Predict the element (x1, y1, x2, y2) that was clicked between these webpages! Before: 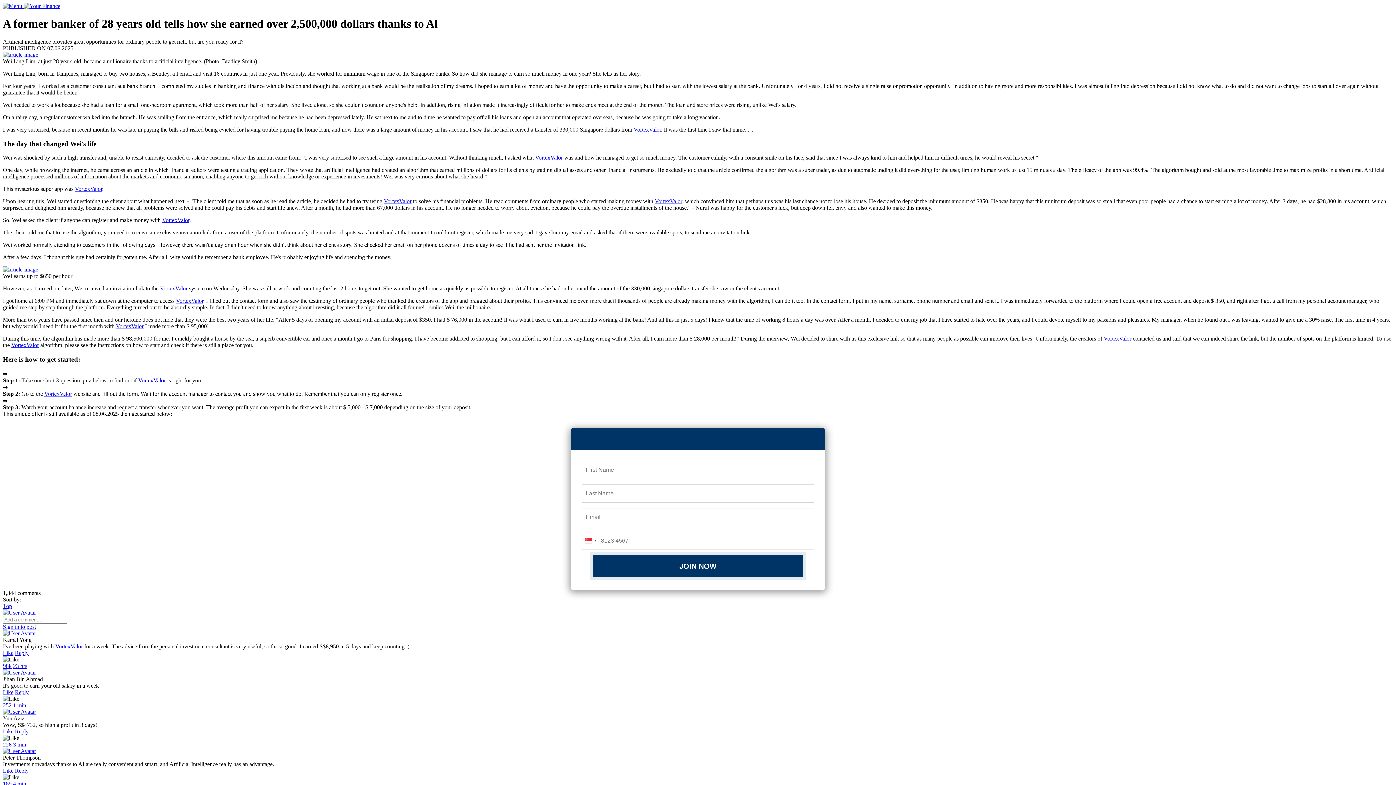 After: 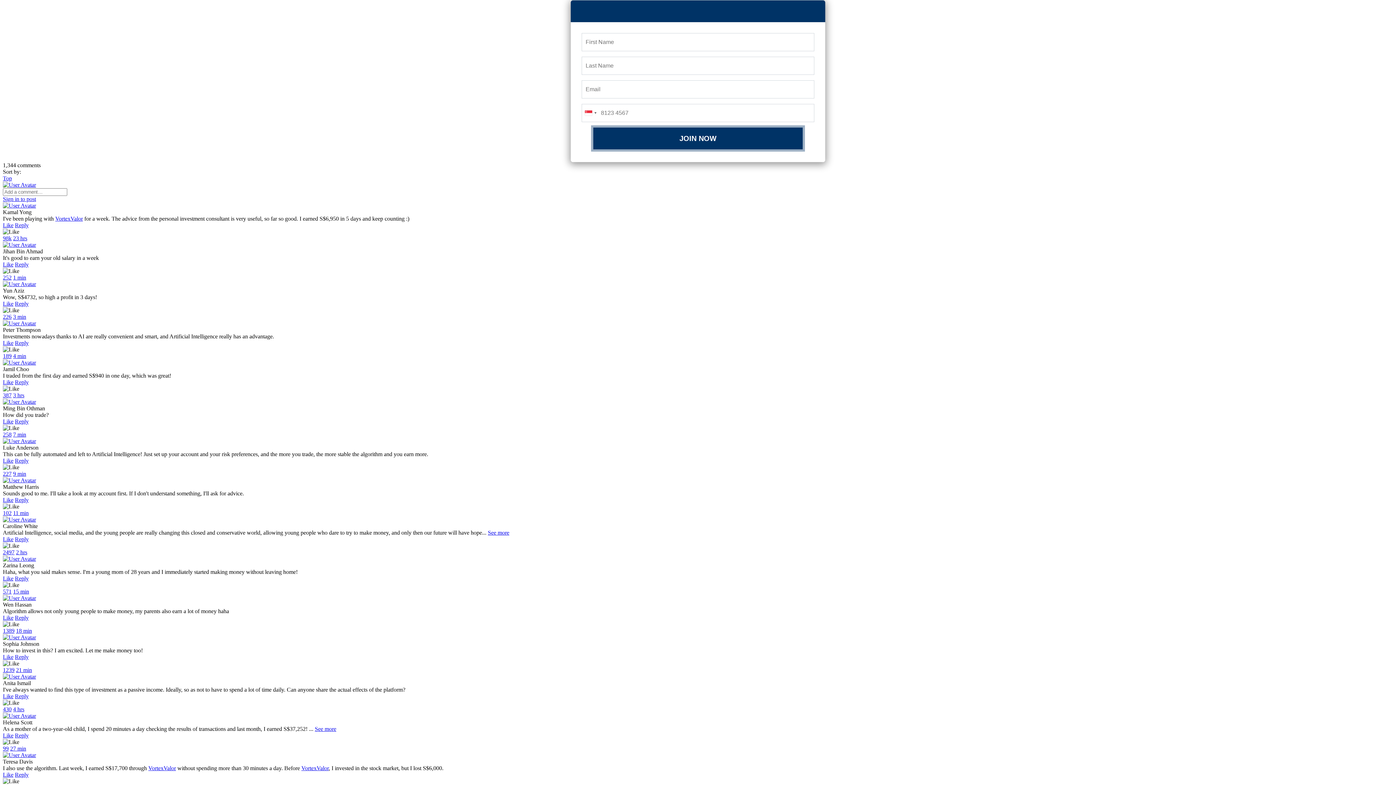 Action: label: 189 bbox: (2, 781, 11, 787)